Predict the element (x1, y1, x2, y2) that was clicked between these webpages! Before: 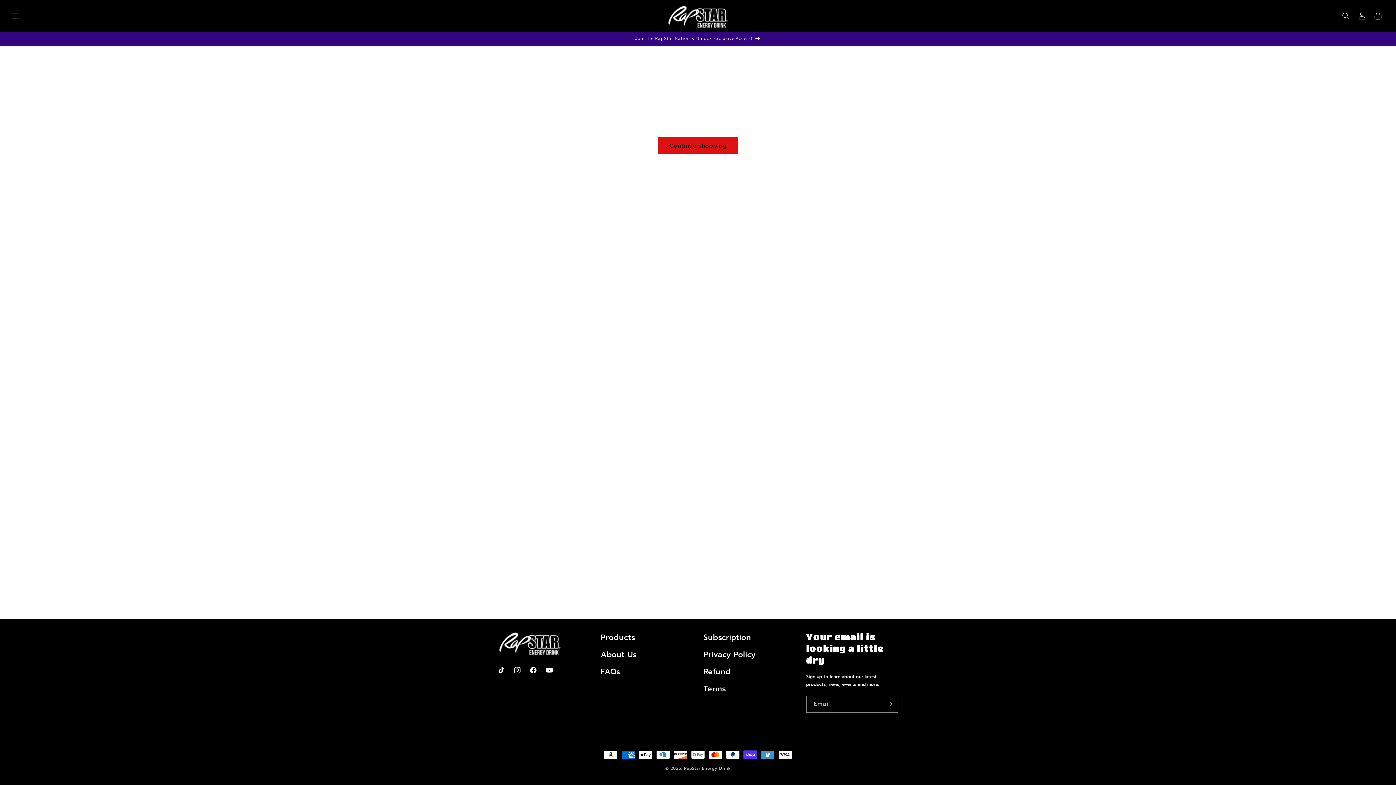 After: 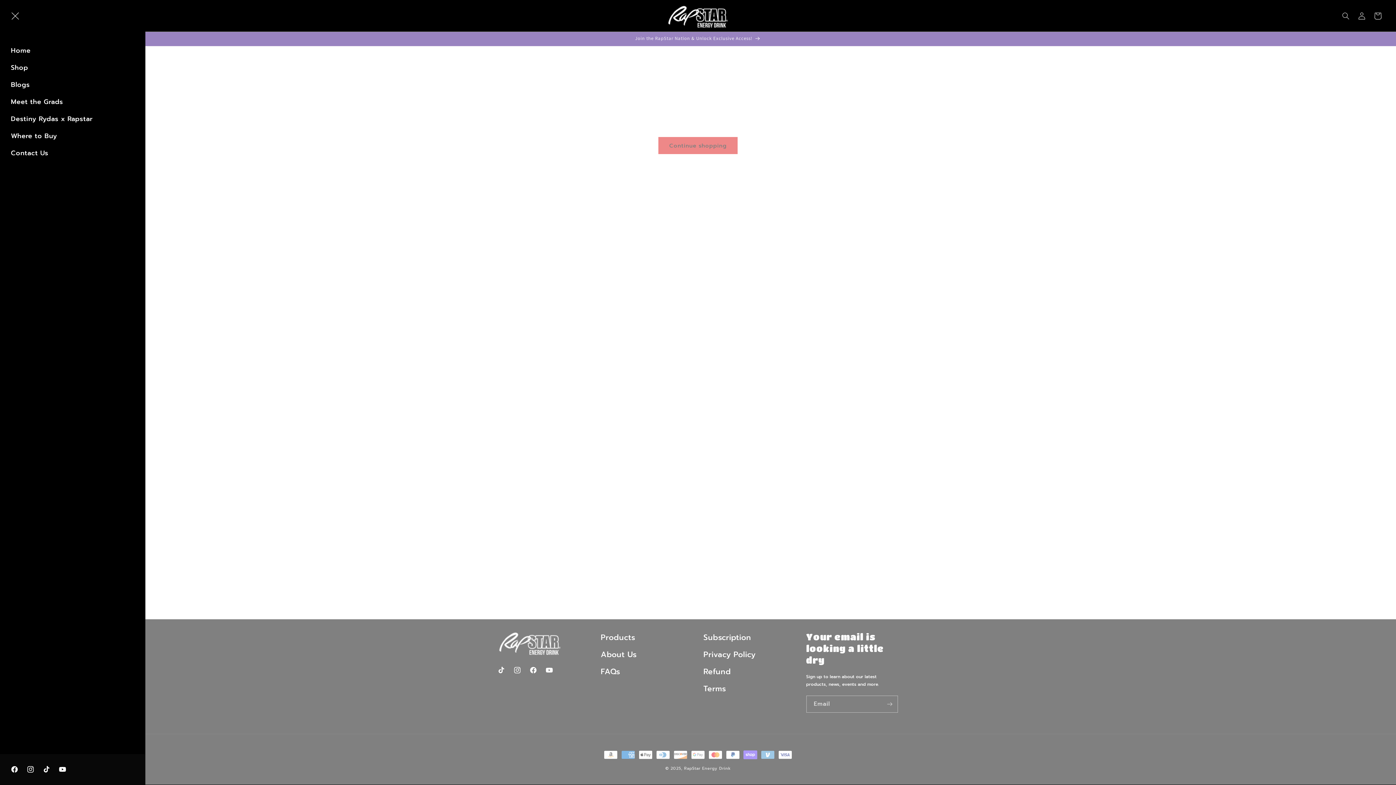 Action: label: Menu bbox: (7, 7, 23, 23)